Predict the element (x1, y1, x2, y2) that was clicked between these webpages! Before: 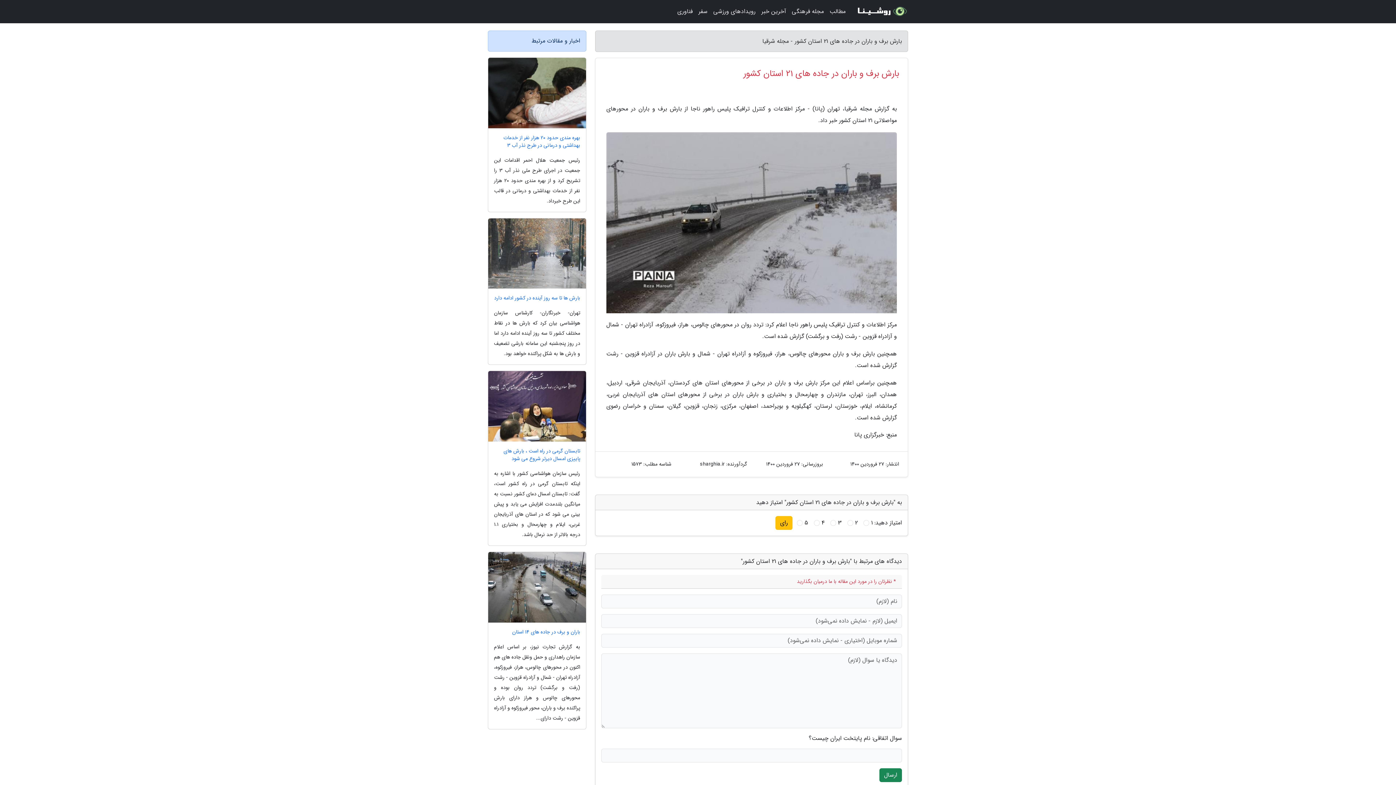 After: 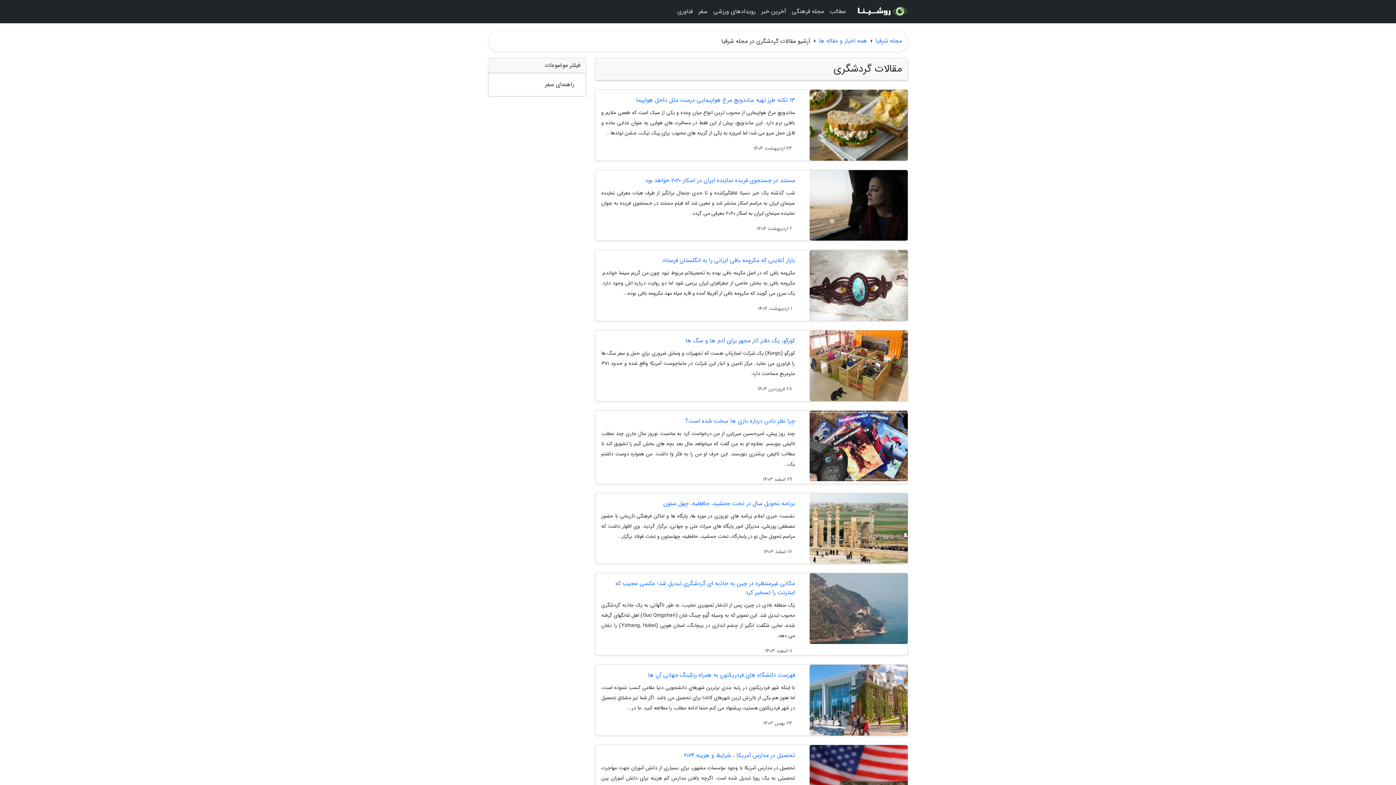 Action: bbox: (695, 3, 710, 20) label: سفر